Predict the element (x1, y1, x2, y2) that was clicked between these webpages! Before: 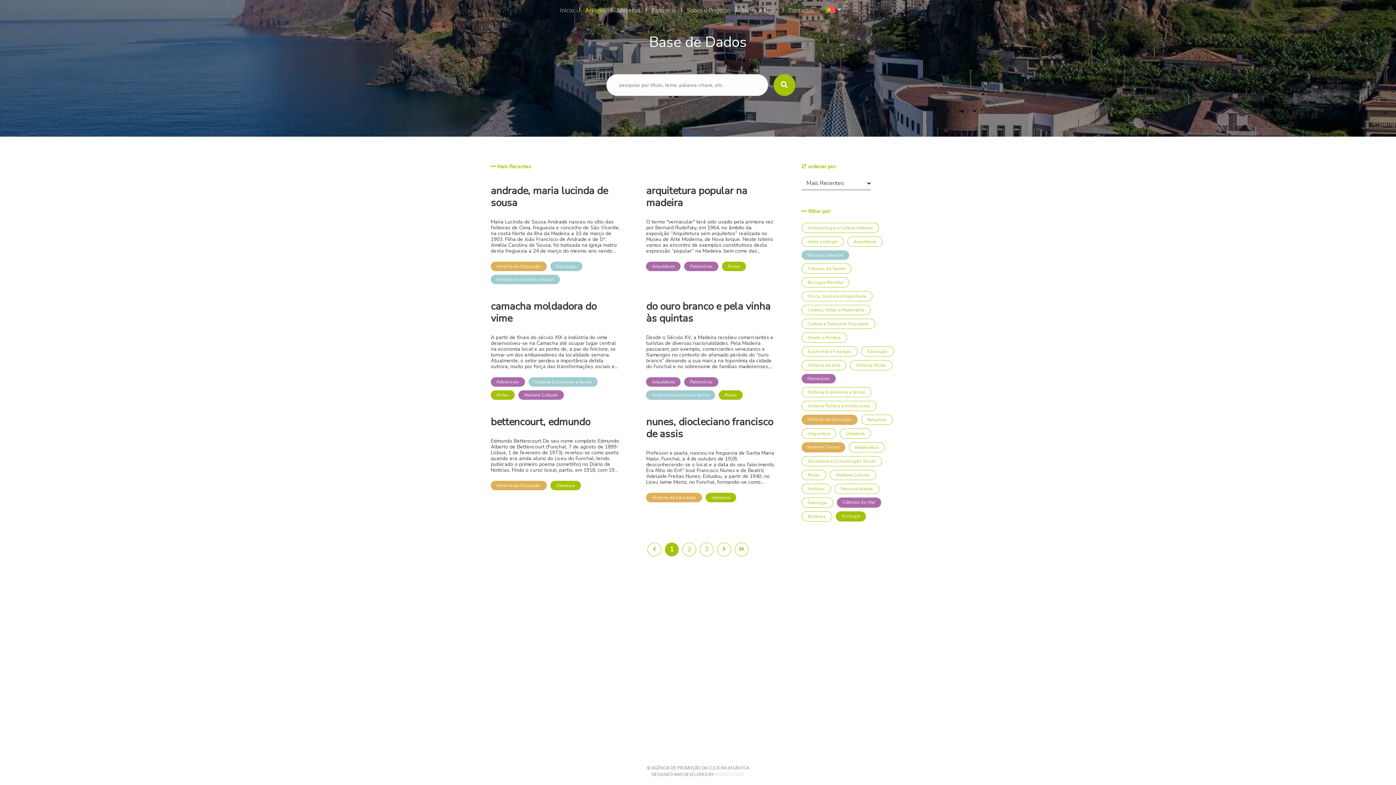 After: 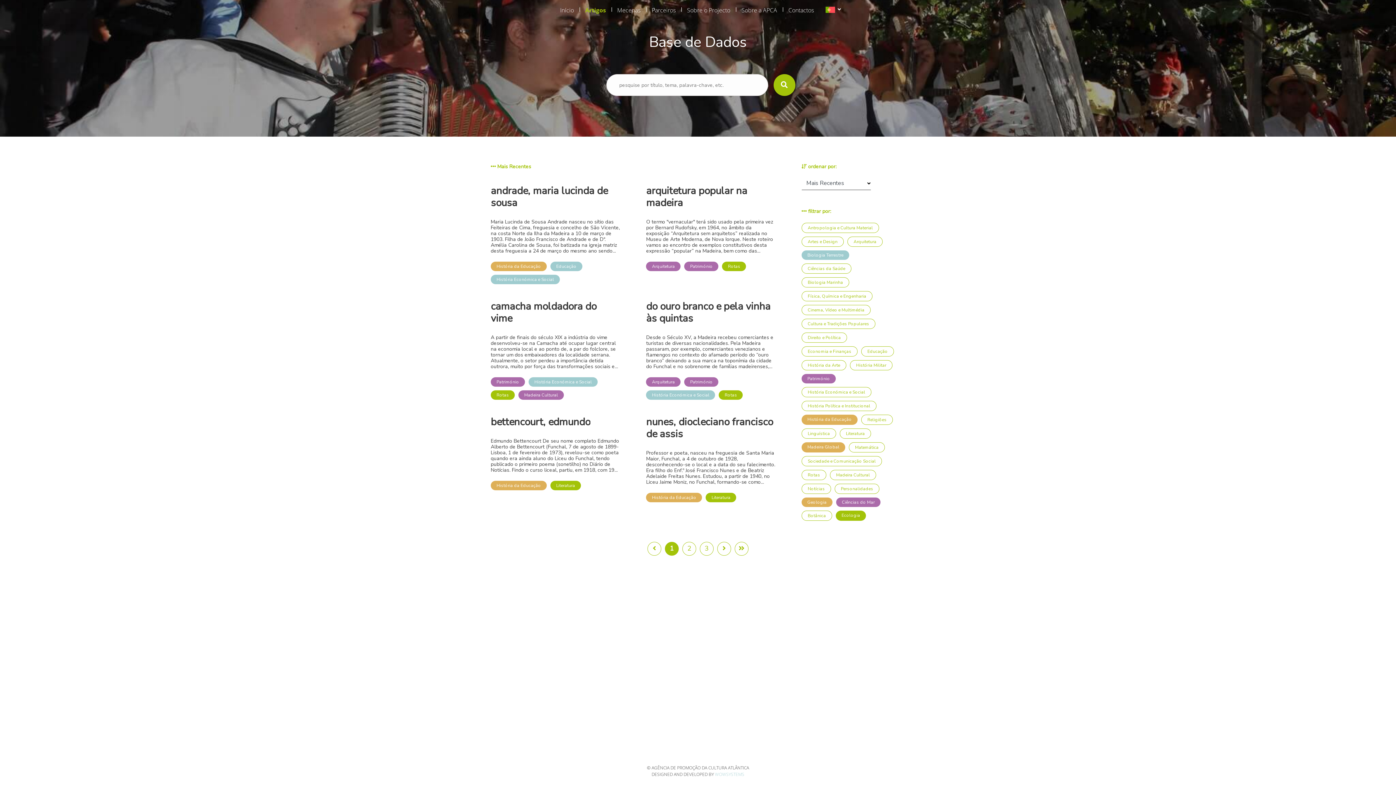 Action: bbox: (801, 497, 833, 508) label: Geologia